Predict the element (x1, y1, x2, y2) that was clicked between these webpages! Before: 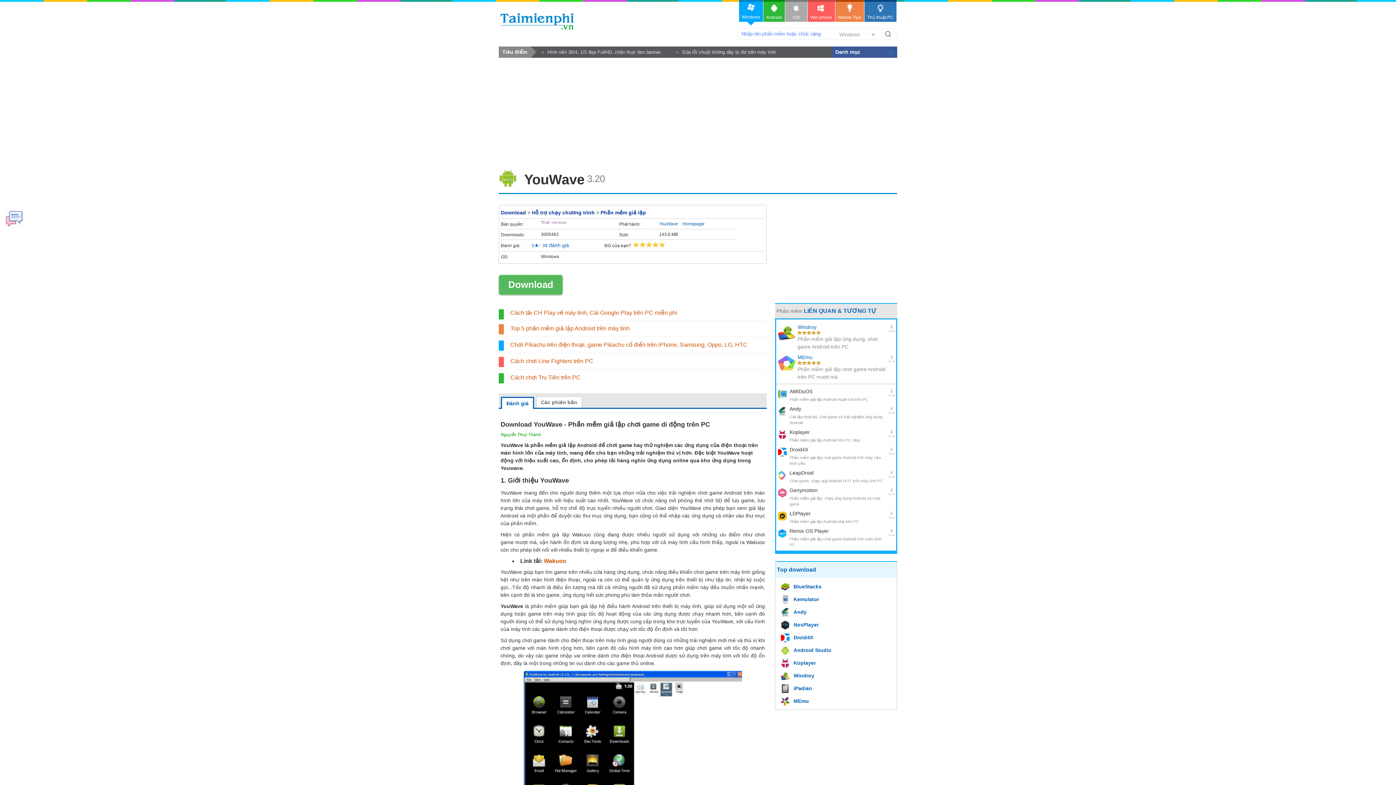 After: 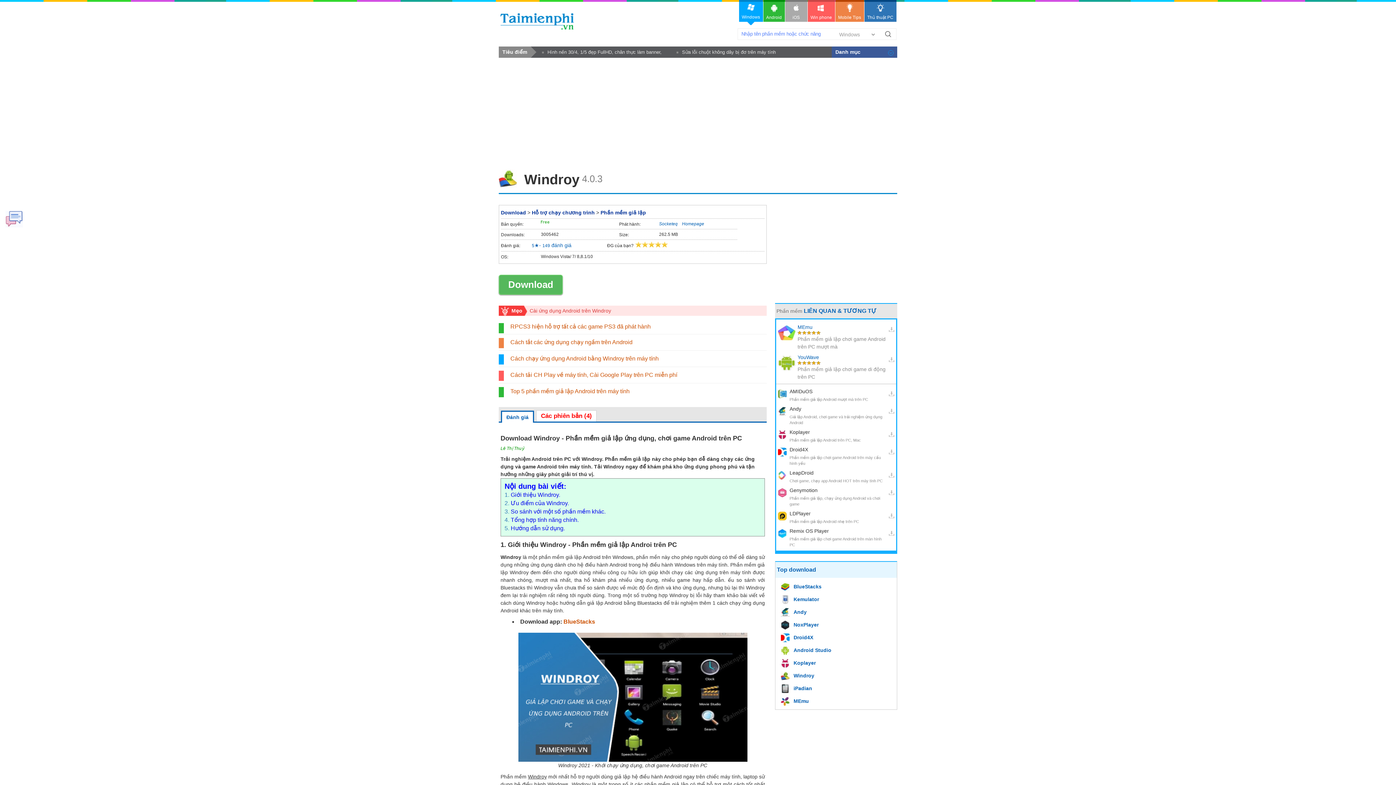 Action: bbox: (781, 672, 814, 681) label: Windroy